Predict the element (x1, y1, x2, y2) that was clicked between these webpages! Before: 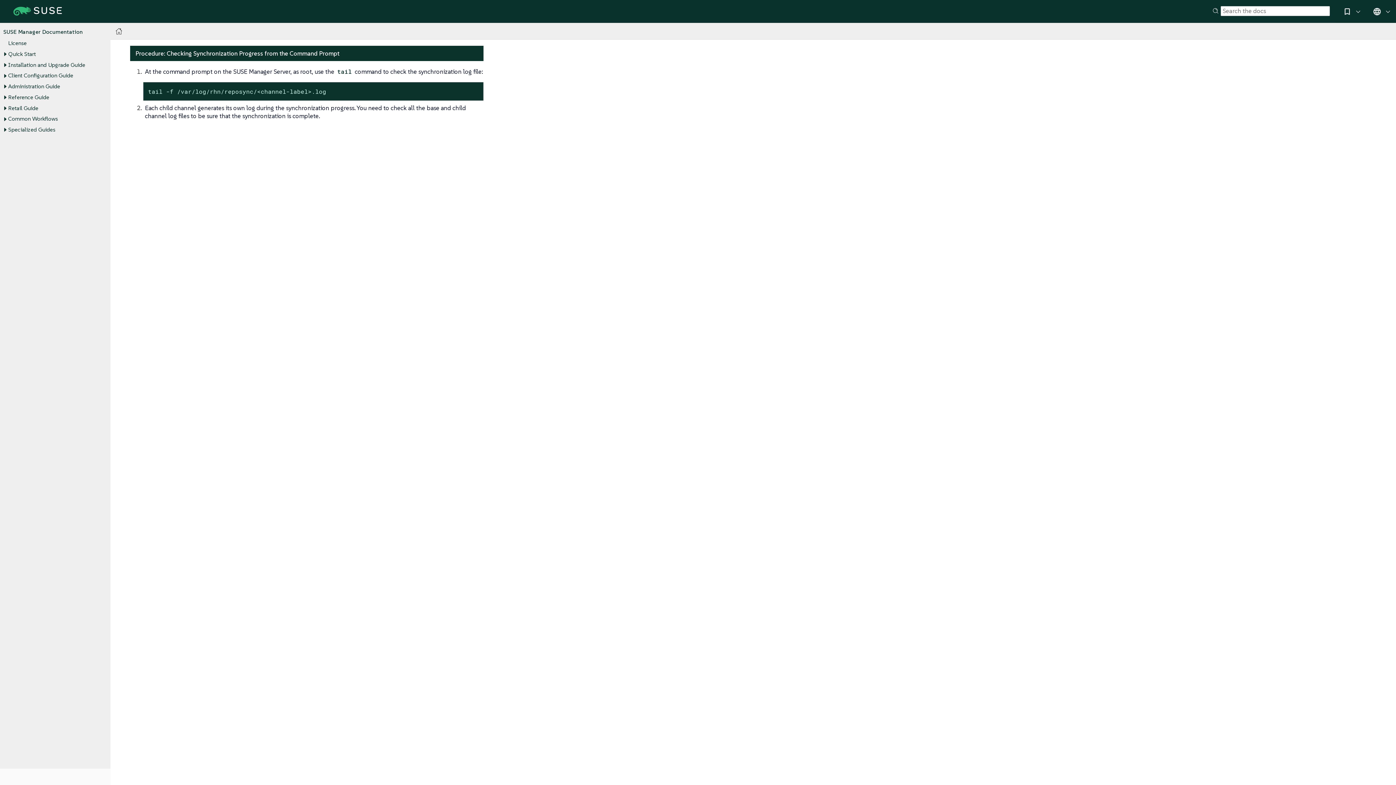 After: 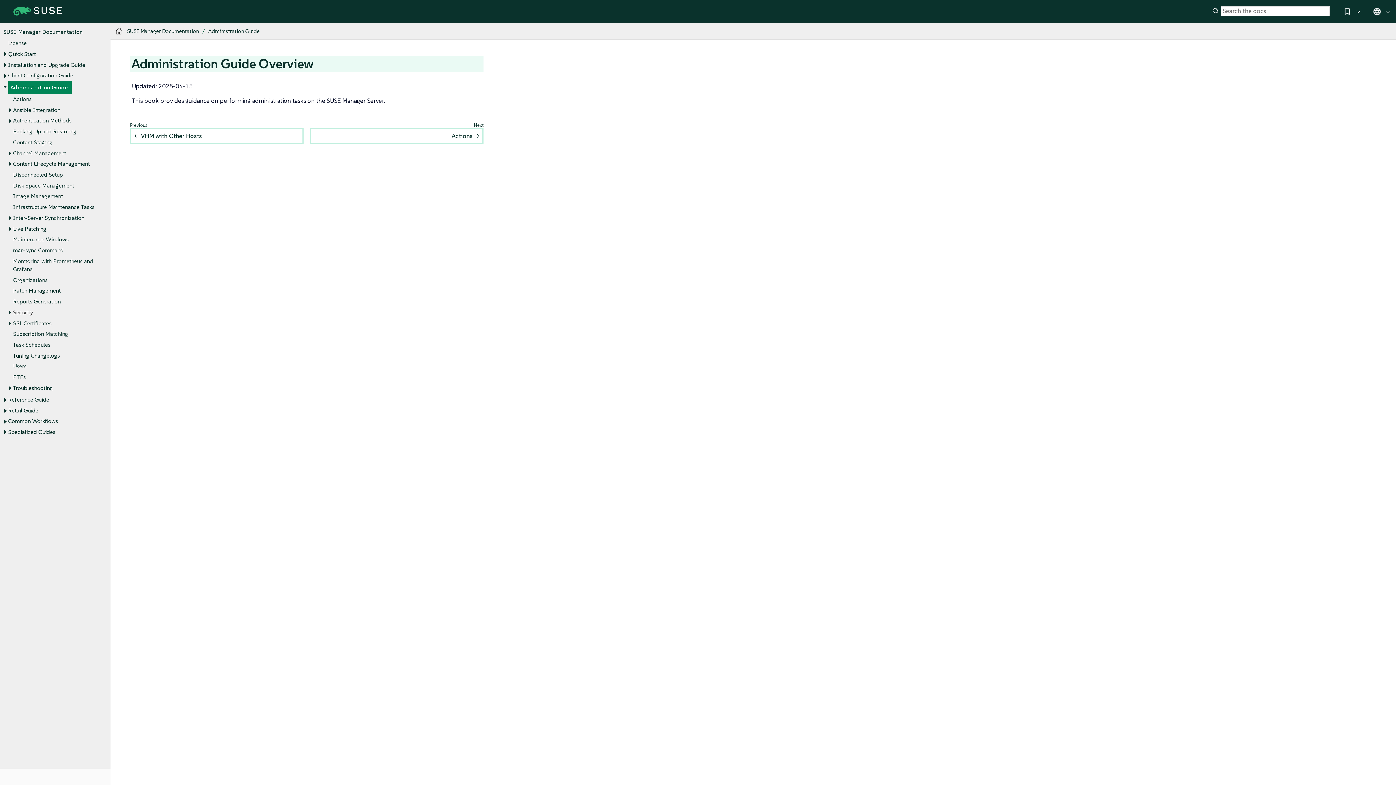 Action: bbox: (8, 82, 60, 89) label: Administration Guide